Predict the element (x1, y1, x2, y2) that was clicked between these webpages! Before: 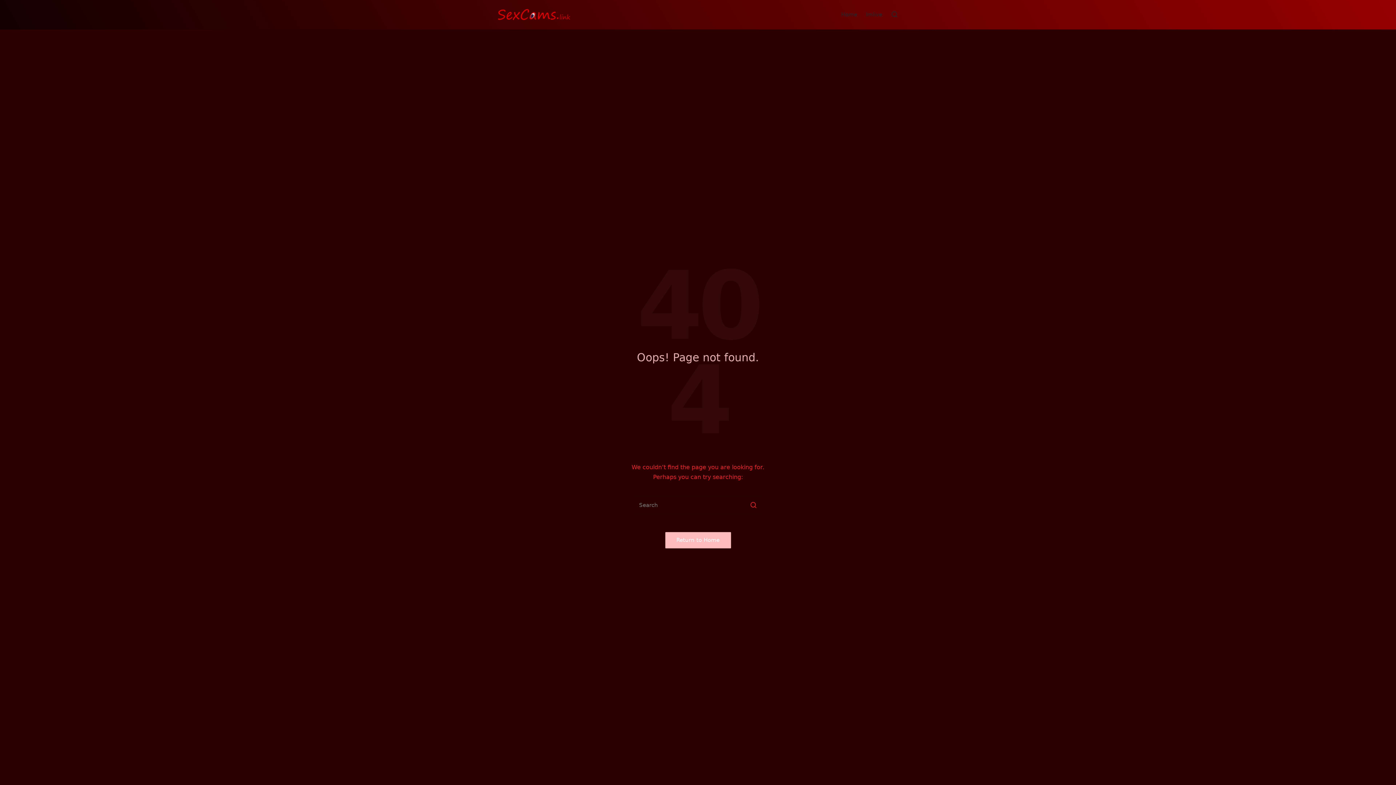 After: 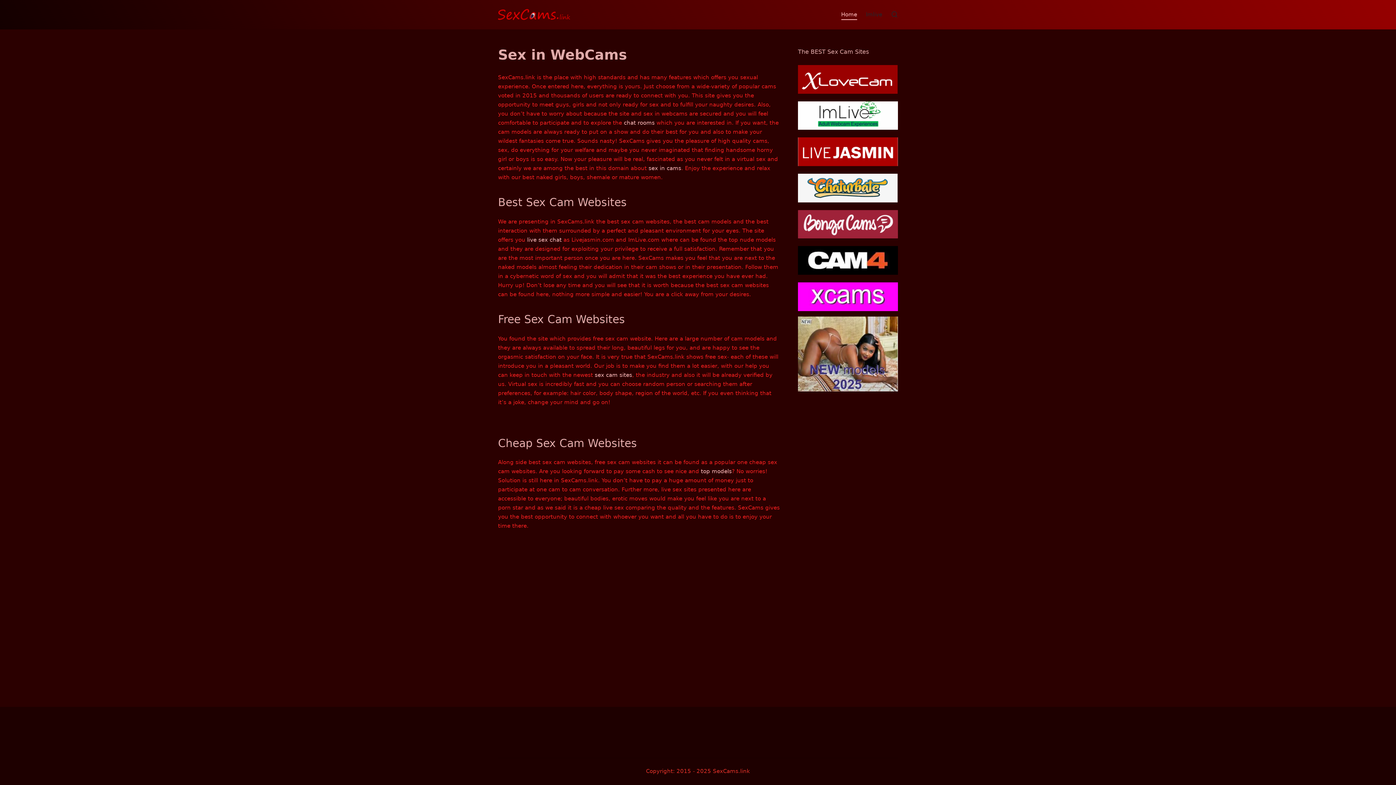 Action: bbox: (498, 9, 570, 20)